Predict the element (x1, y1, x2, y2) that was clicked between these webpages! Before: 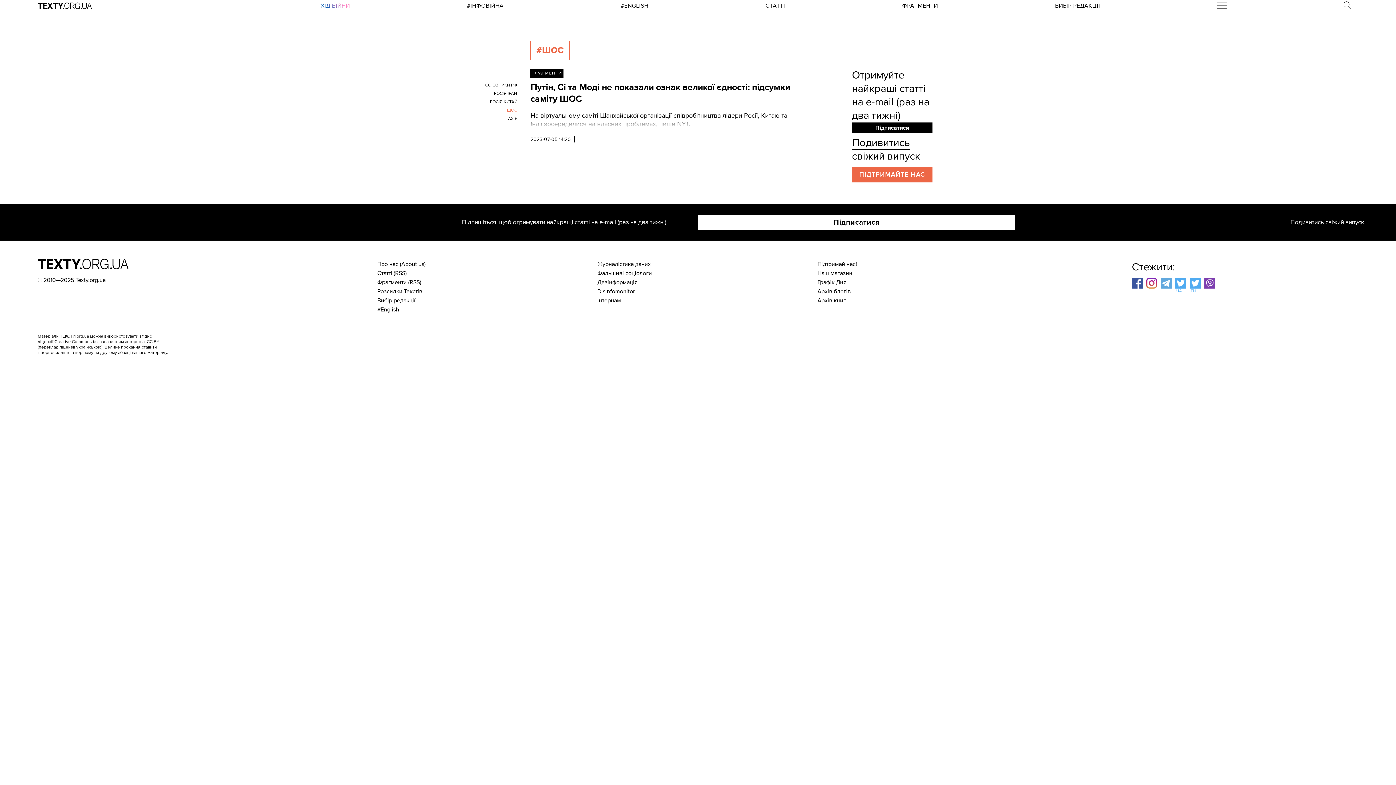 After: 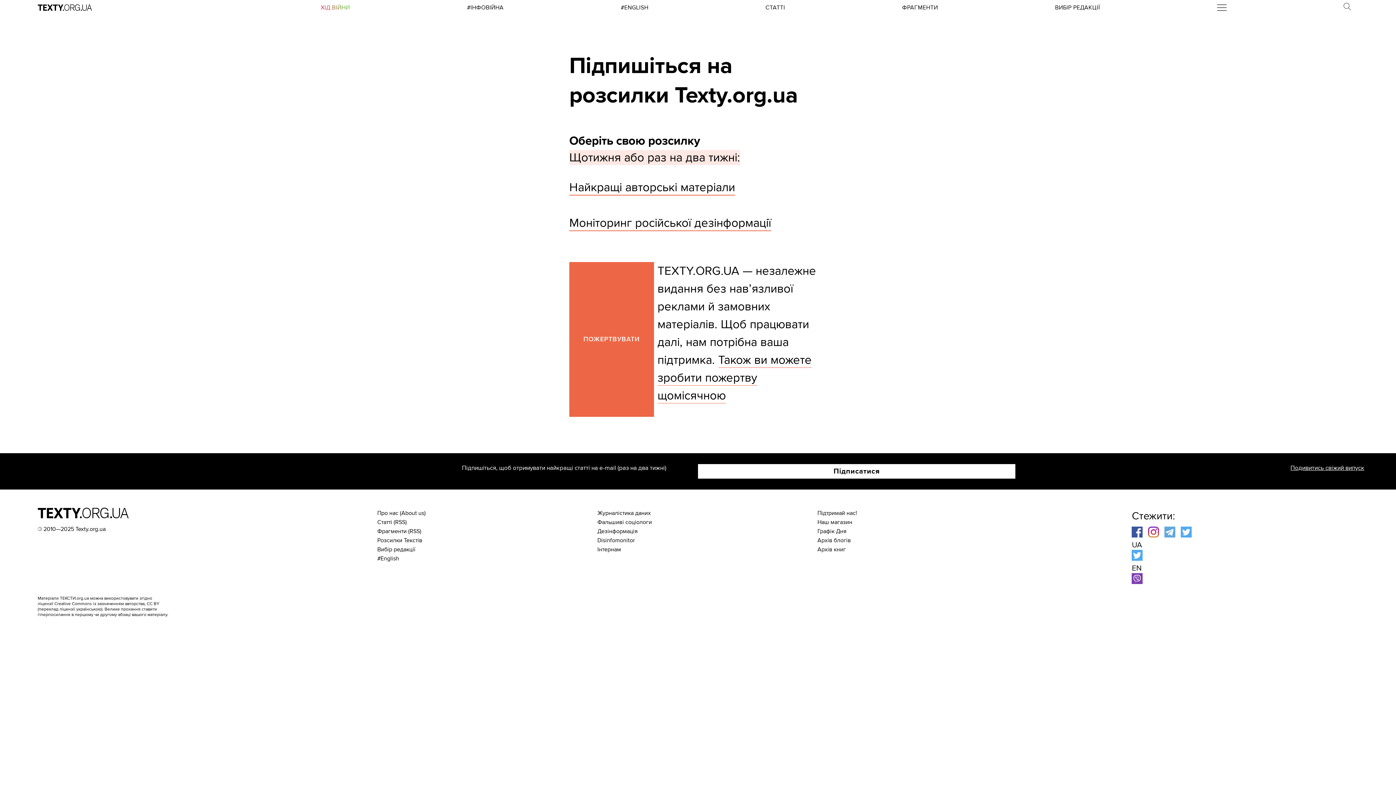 Action: bbox: (377, 288, 422, 295) label: Розсилки Текстів